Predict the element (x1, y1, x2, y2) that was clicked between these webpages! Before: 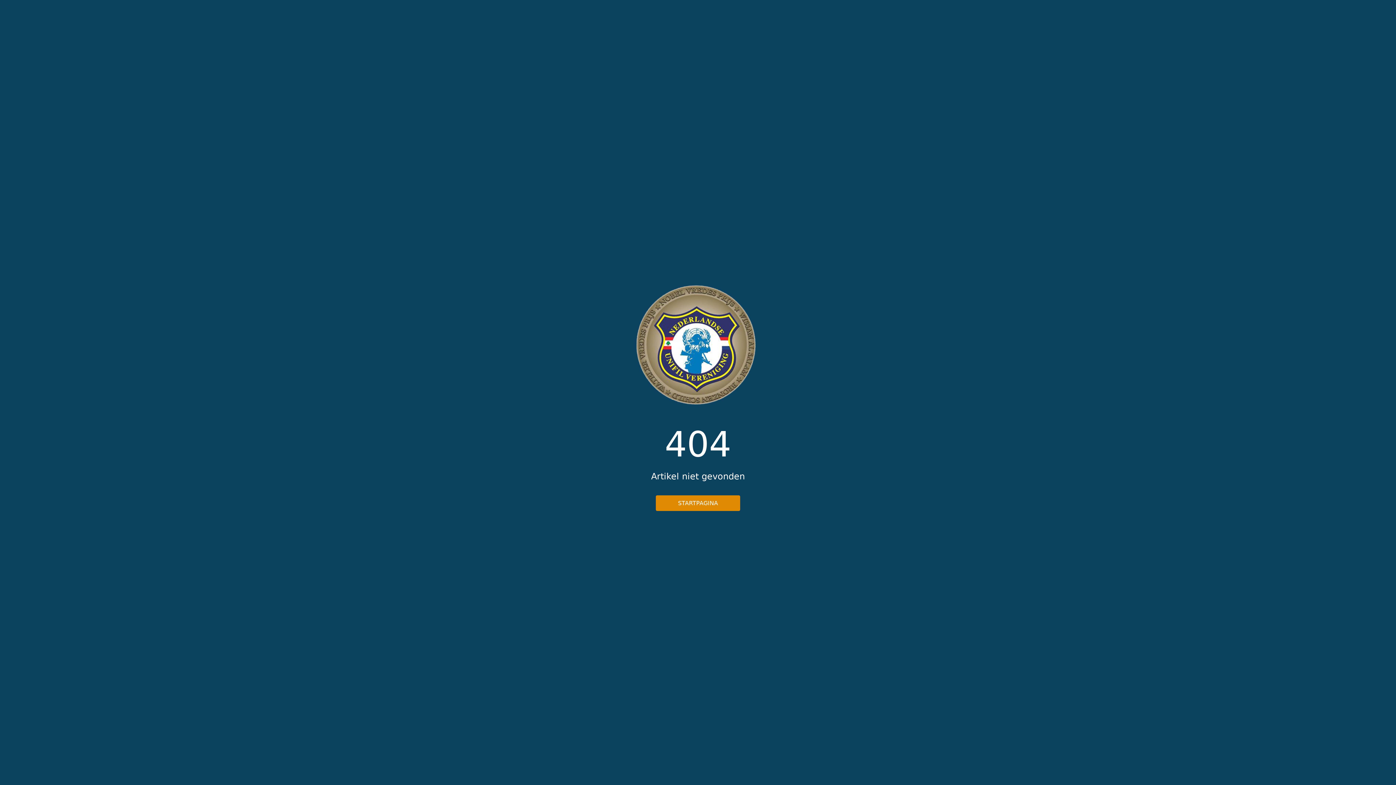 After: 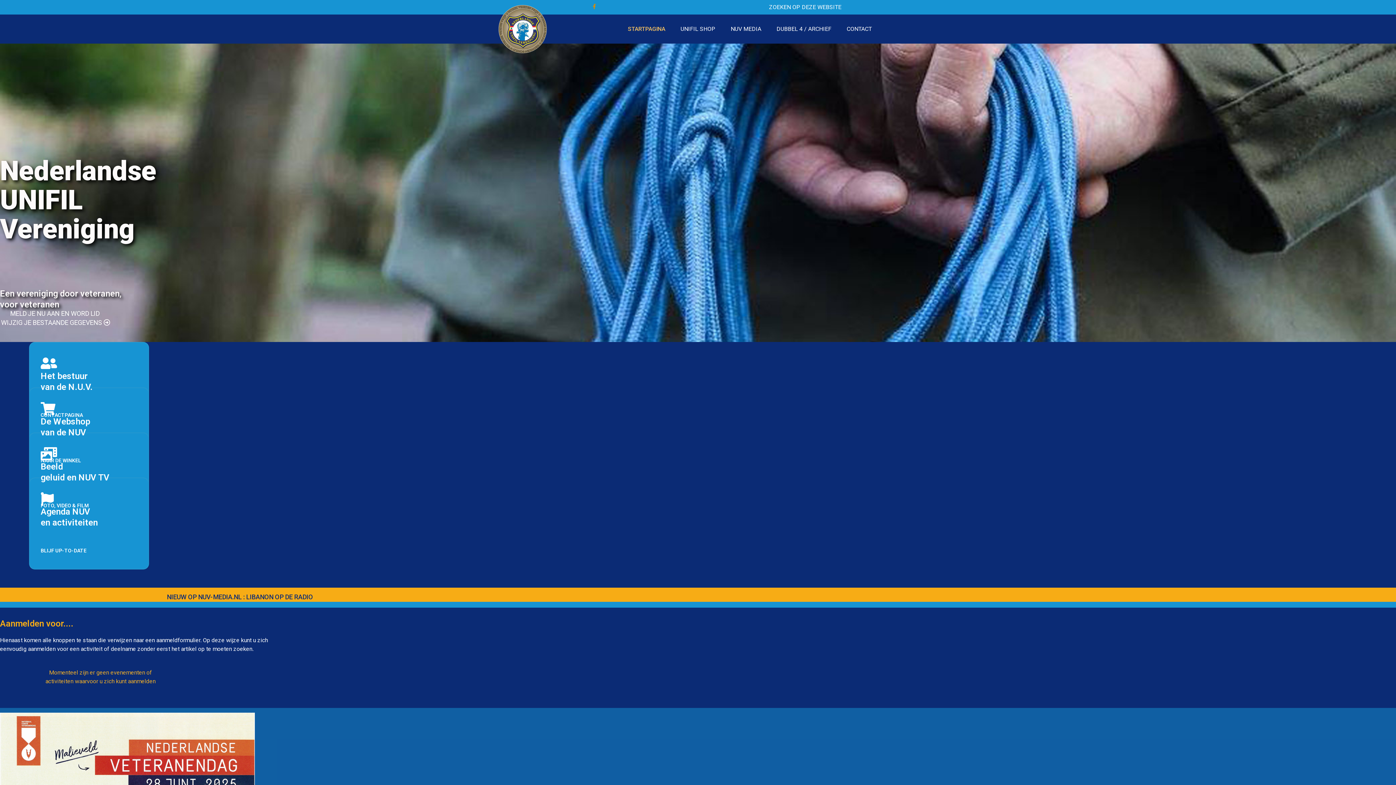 Action: bbox: (630, 346, 765, 353)